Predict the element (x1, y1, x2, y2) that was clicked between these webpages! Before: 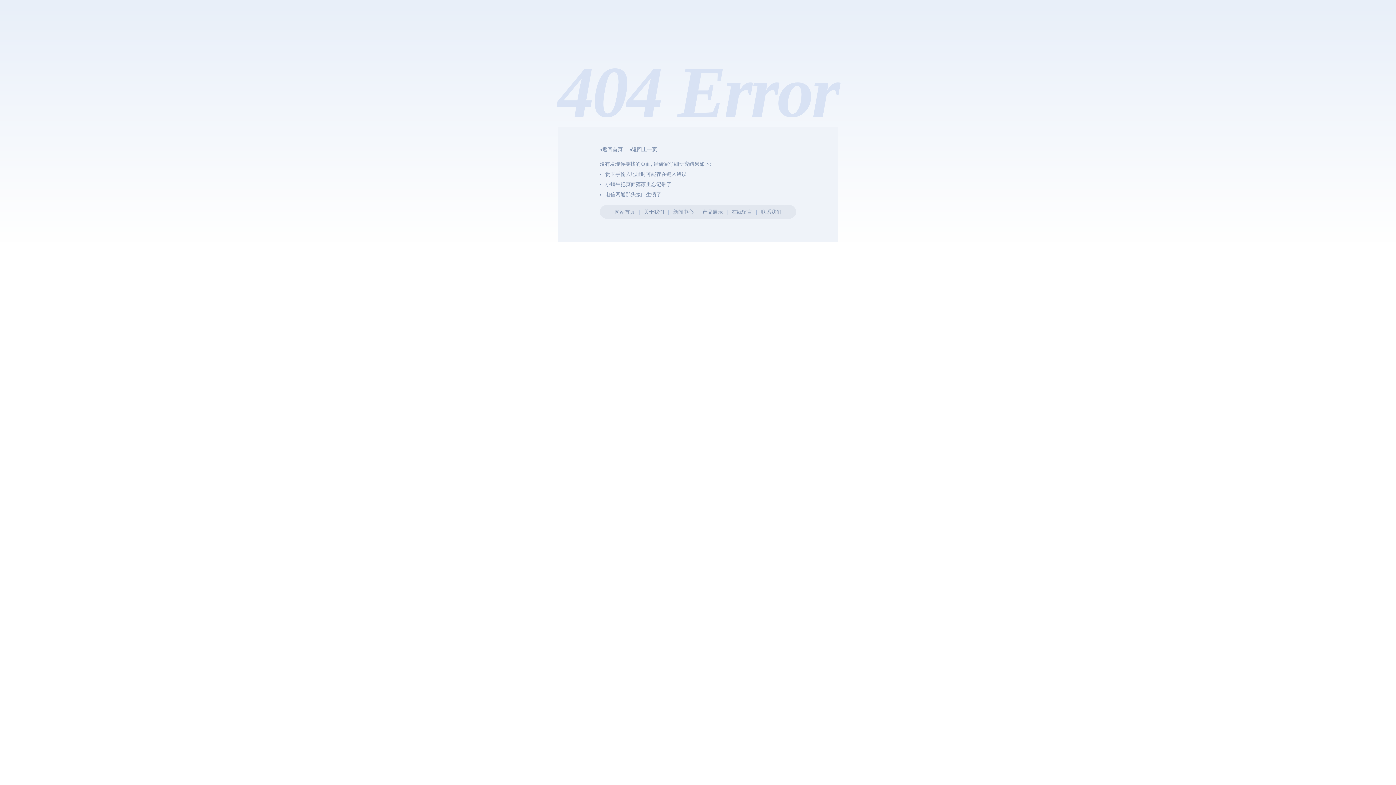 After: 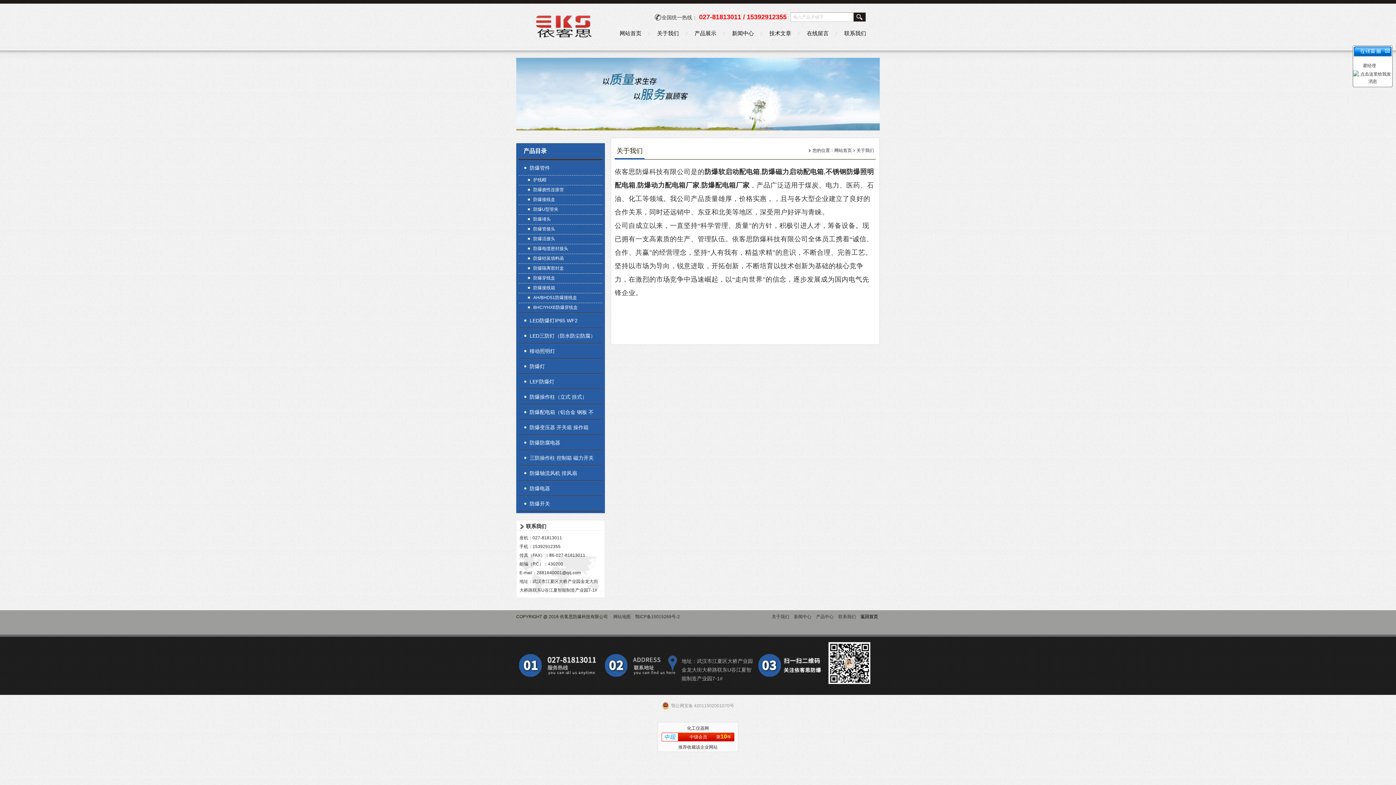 Action: label: 关于我们 bbox: (644, 209, 664, 214)